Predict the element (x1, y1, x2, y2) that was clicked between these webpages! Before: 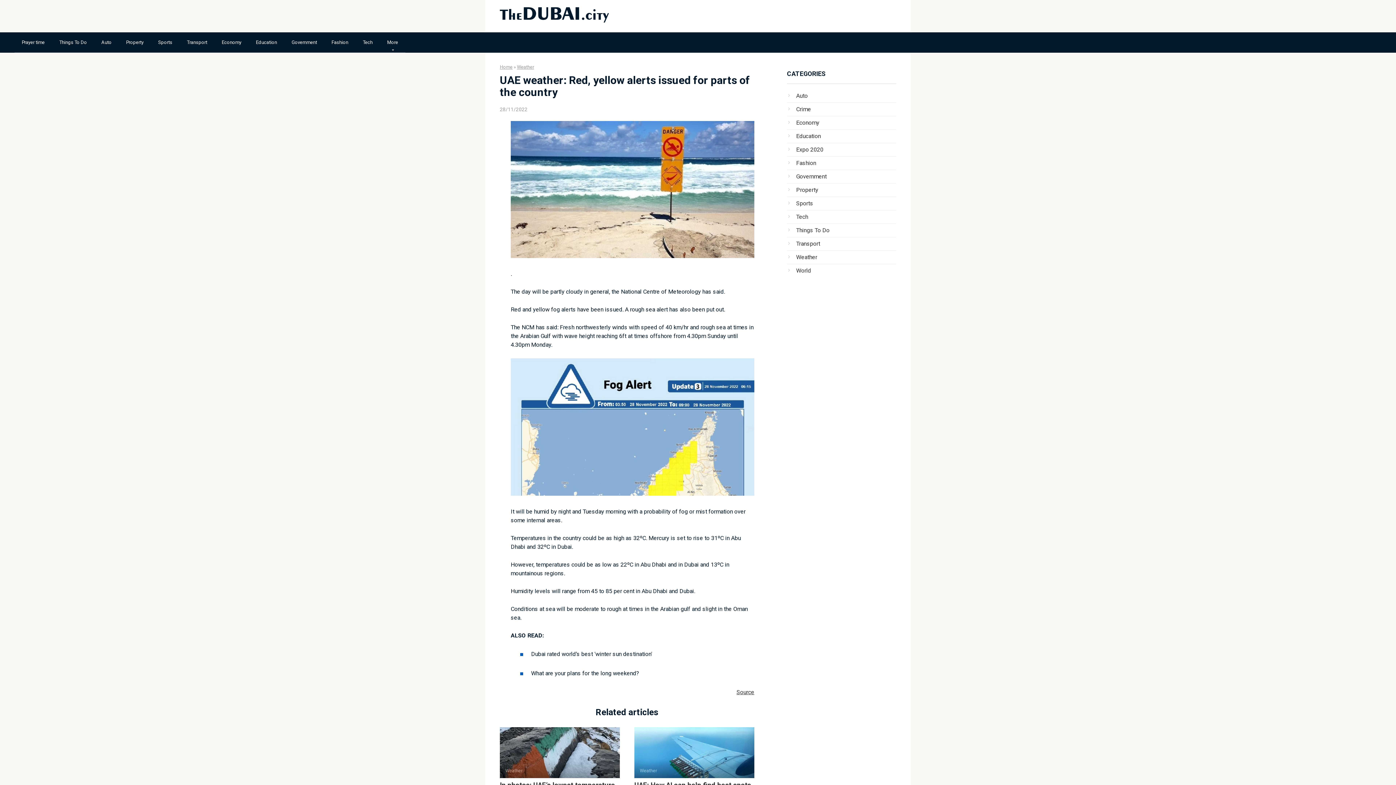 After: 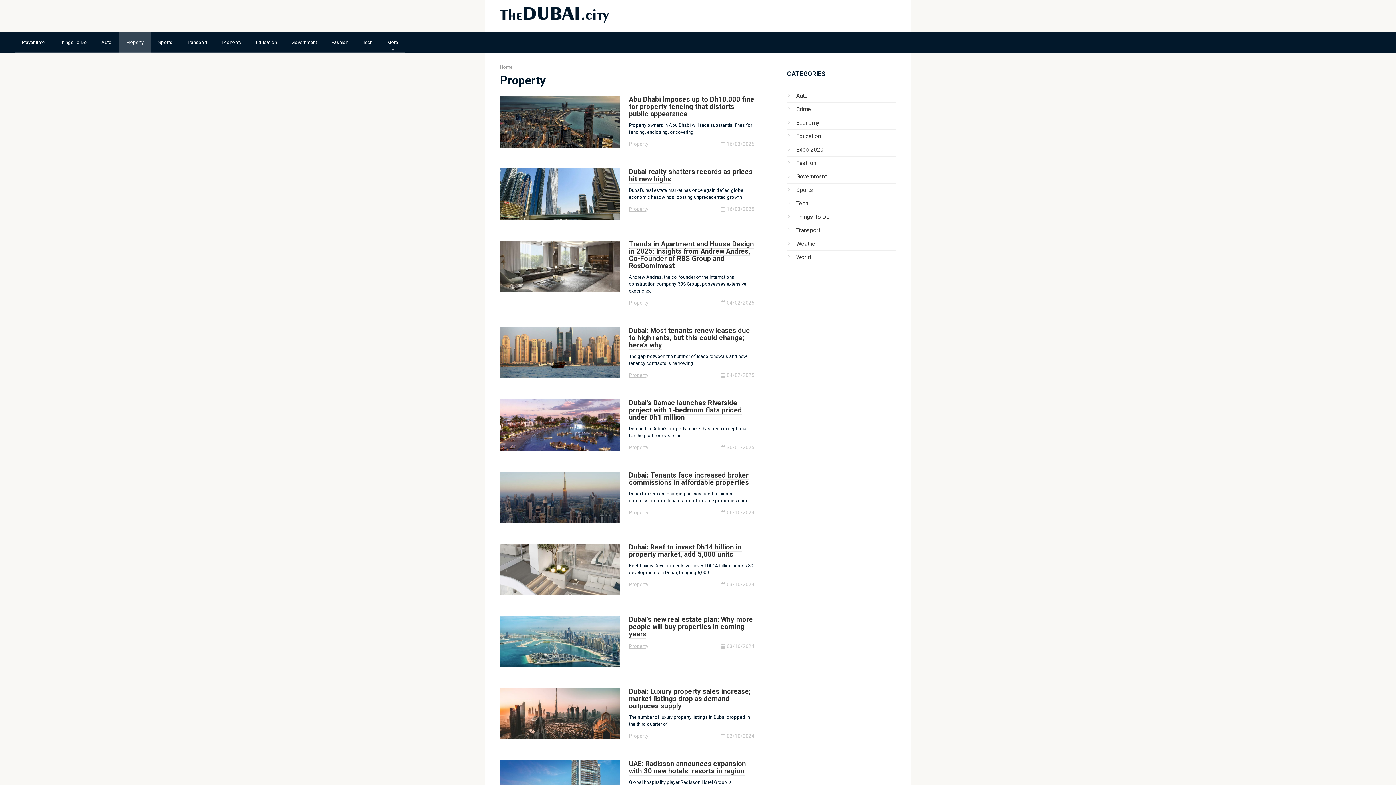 Action: label: Property bbox: (796, 186, 818, 193)